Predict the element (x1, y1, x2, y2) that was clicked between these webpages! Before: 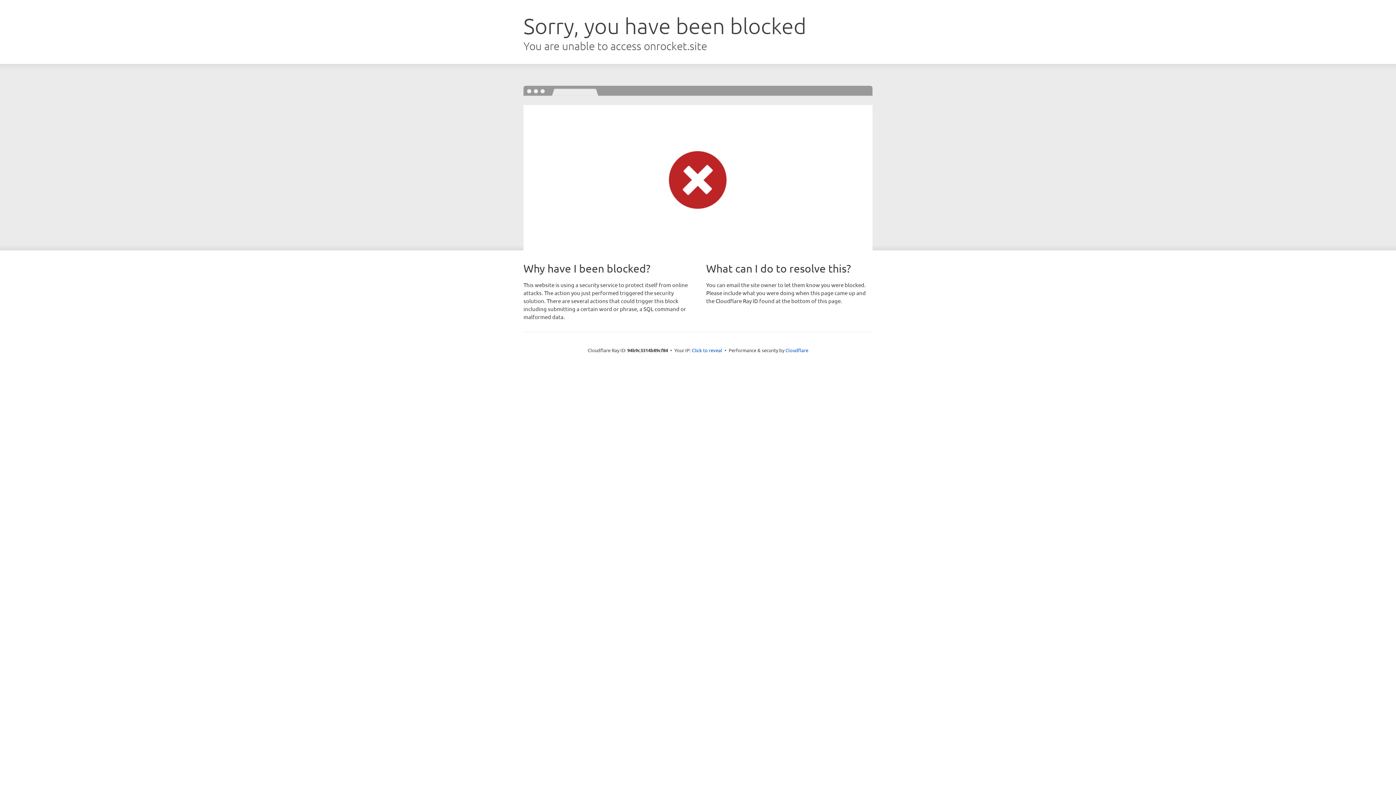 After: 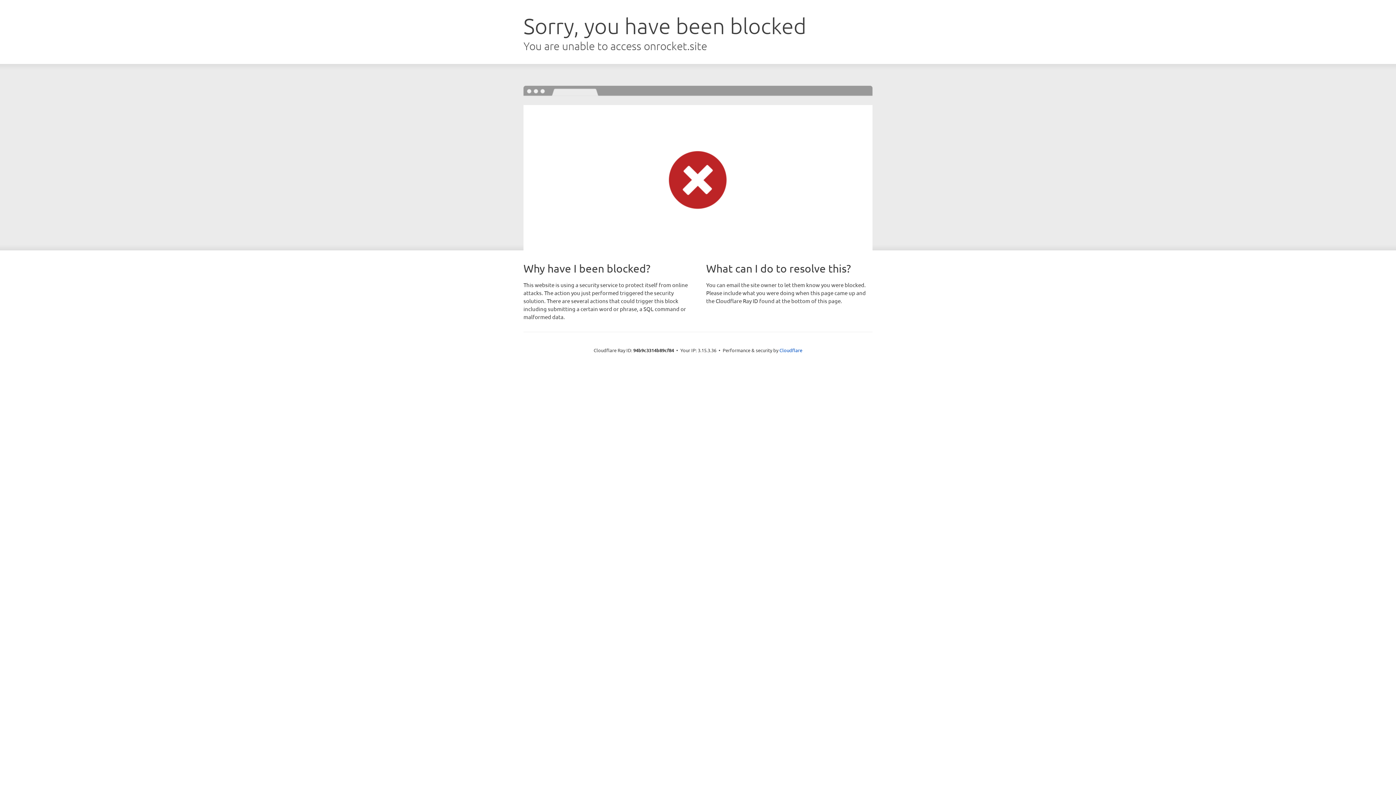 Action: bbox: (692, 346, 722, 353) label: Click to reveal